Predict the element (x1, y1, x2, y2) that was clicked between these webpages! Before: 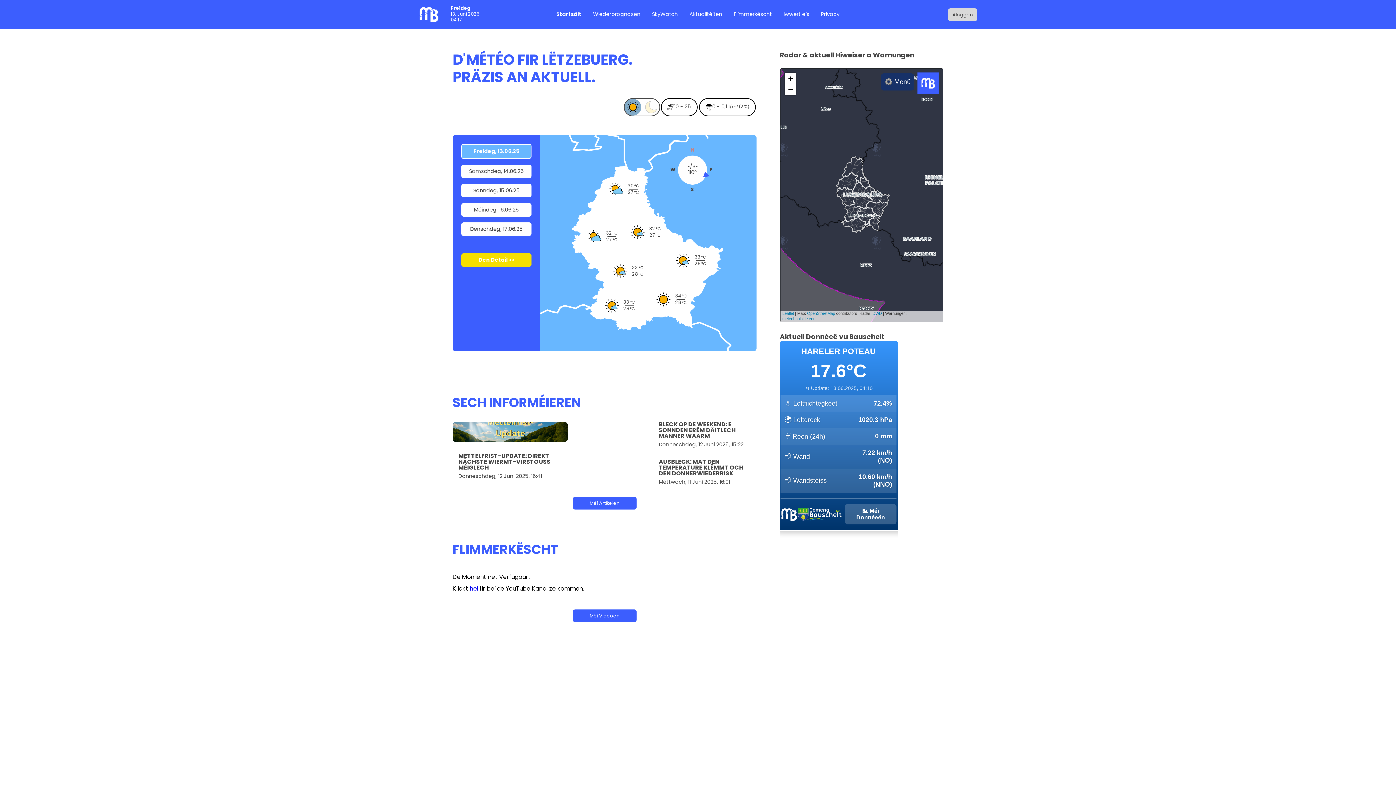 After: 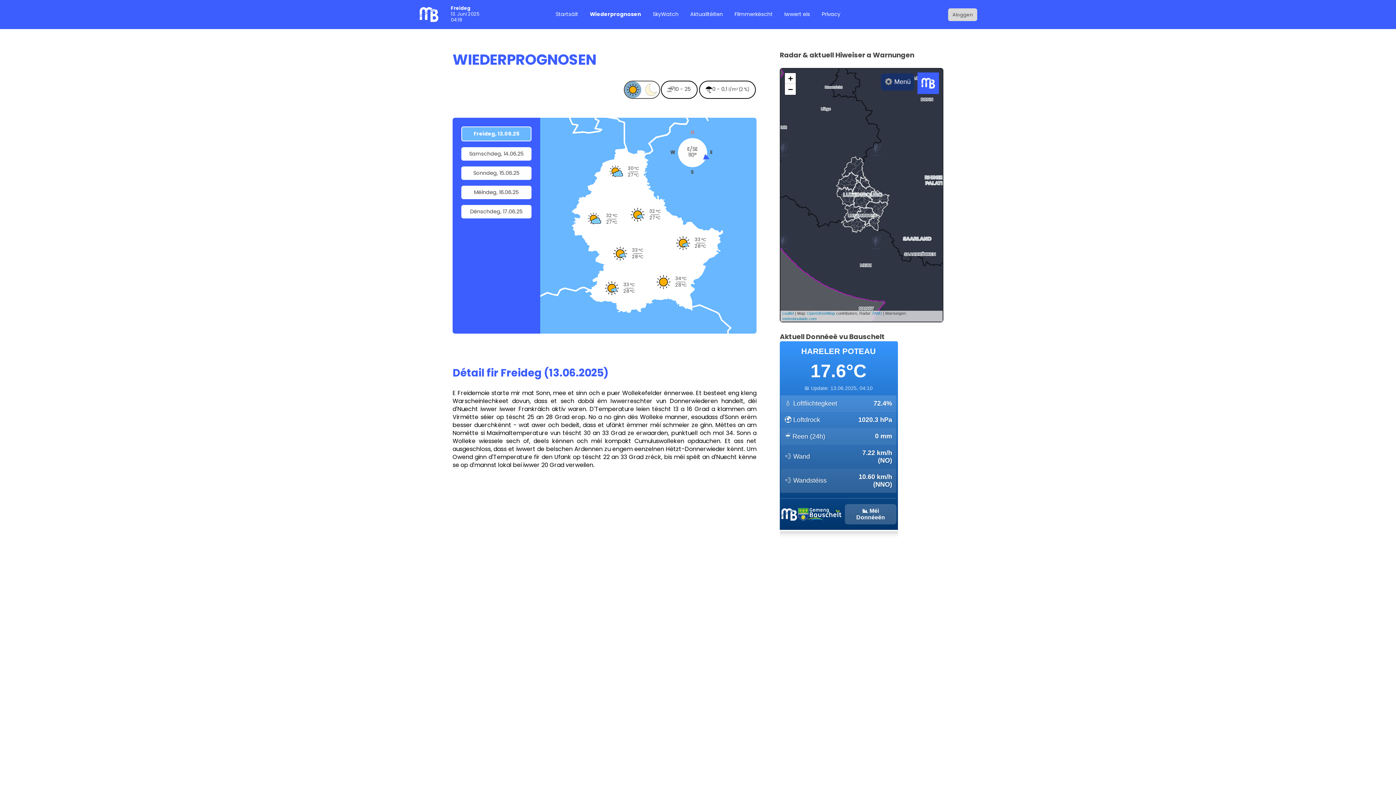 Action: bbox: (587, 0, 646, 29) label: Wiederprognosen